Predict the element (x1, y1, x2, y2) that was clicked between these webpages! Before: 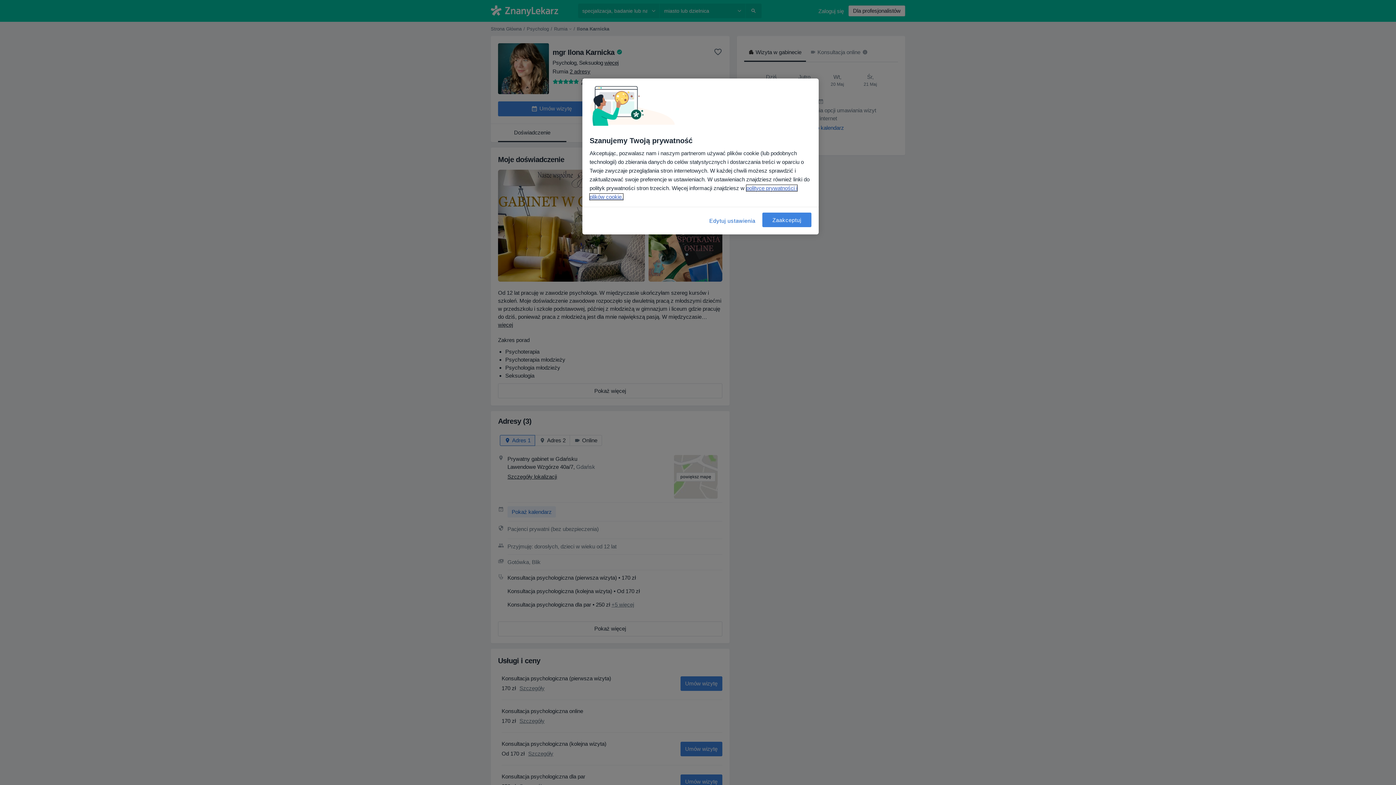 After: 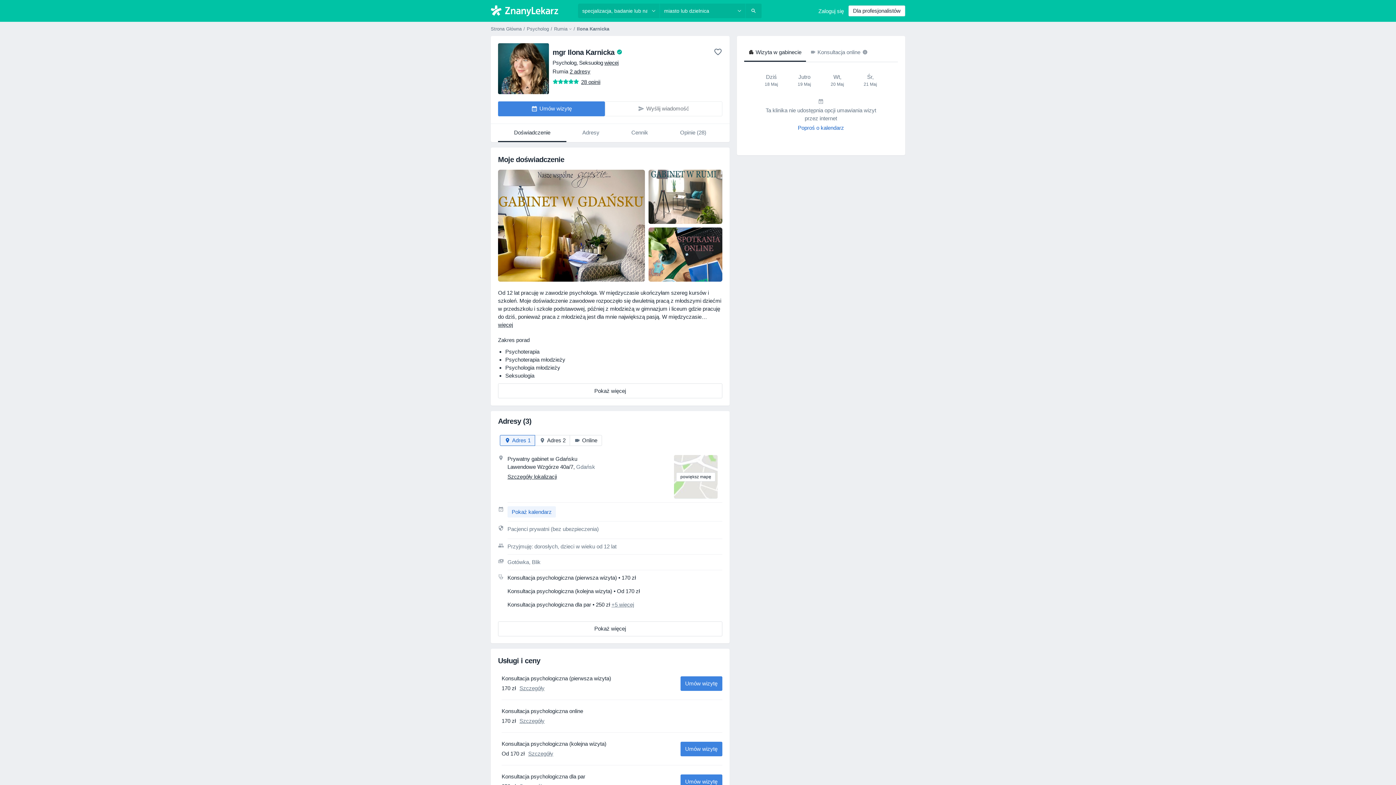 Action: label: Zaakceptuj bbox: (762, 212, 811, 227)